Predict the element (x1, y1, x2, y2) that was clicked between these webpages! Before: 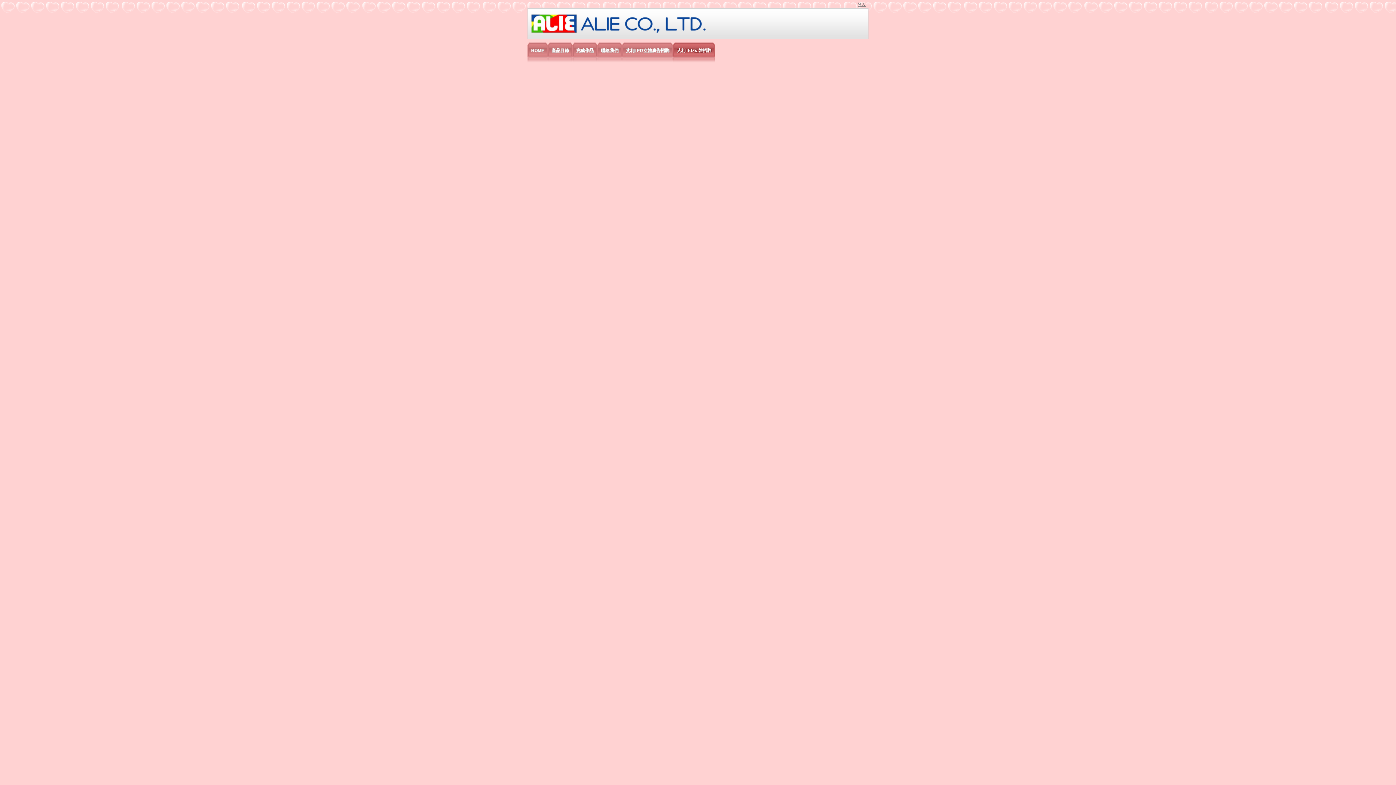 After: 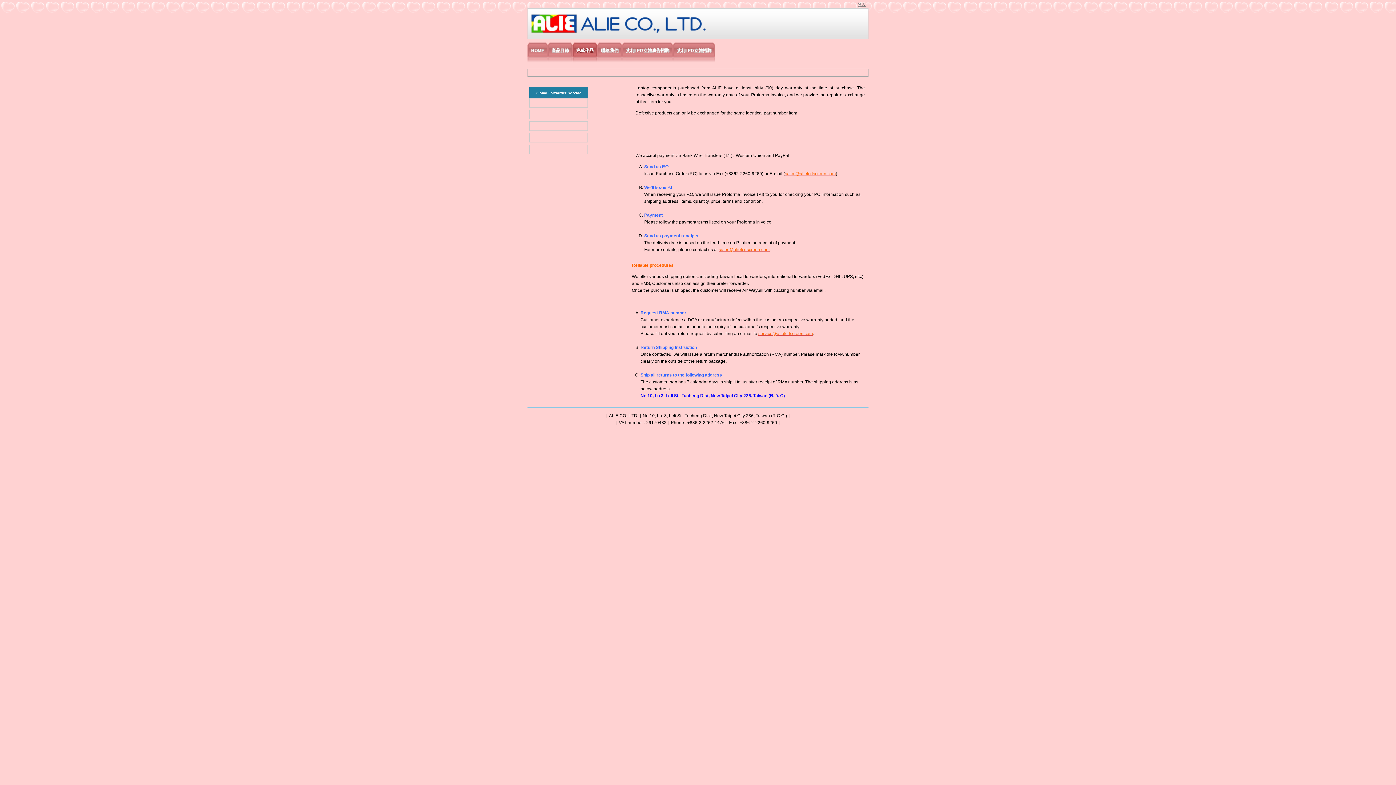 Action: label: 完成作品 bbox: (576, 42, 597, 60)